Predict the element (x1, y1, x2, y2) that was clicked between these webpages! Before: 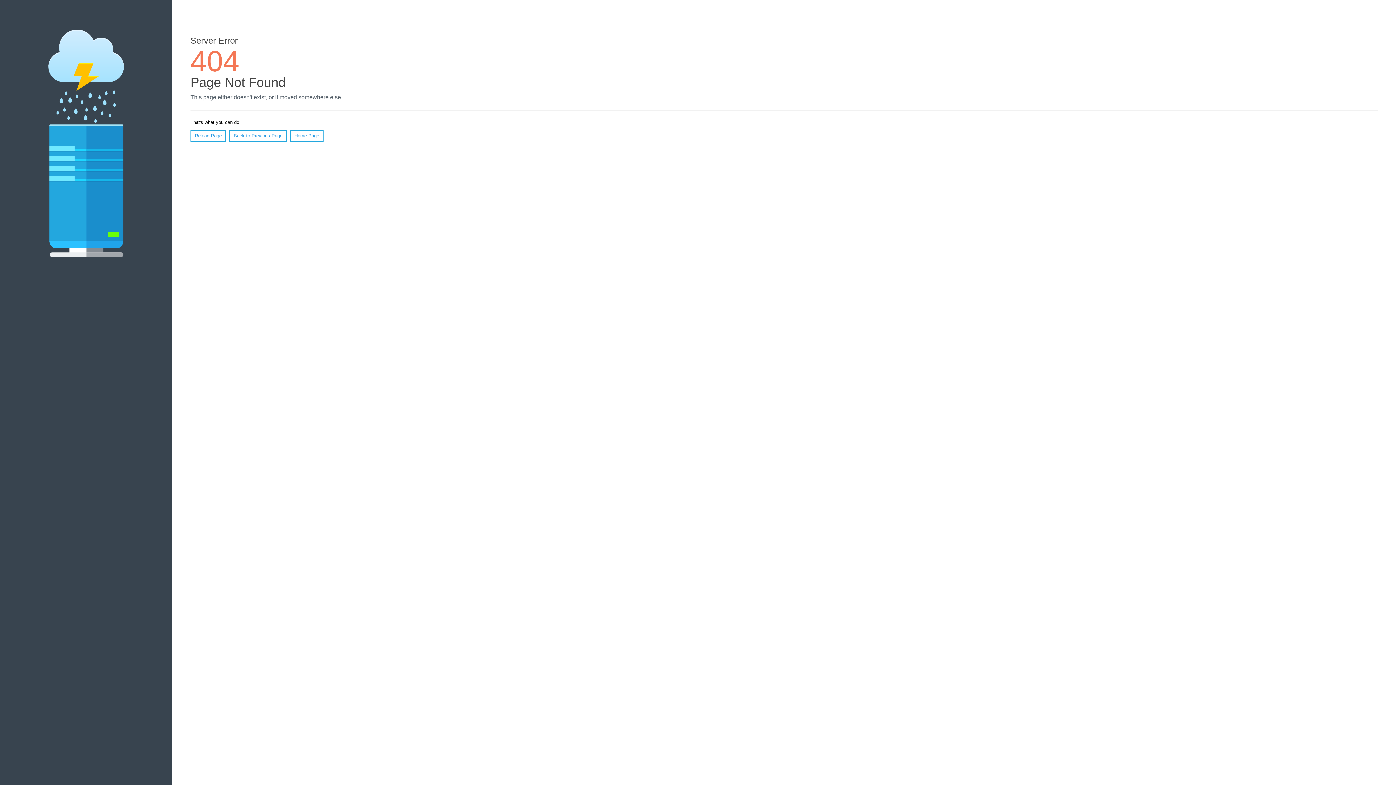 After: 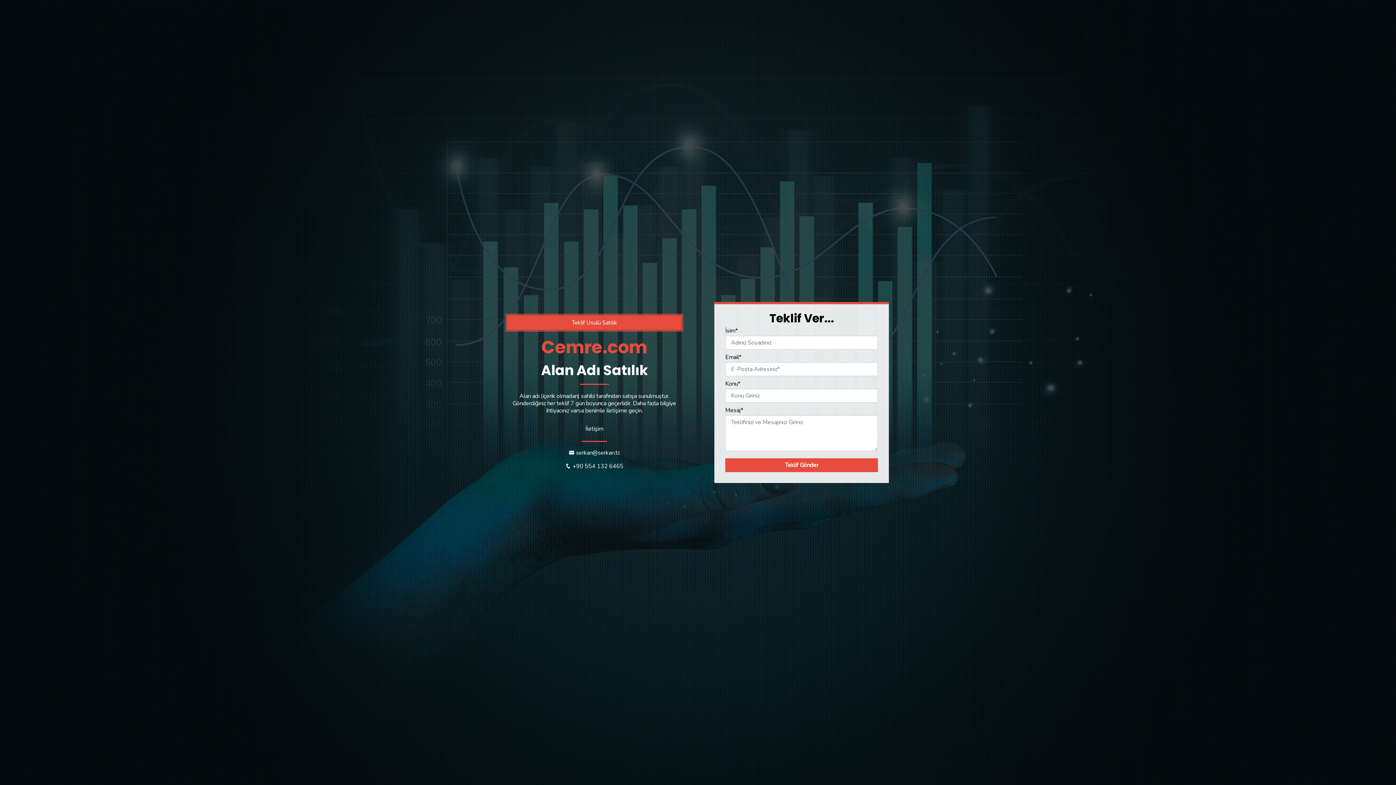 Action: bbox: (290, 130, 323, 141) label: Home Page